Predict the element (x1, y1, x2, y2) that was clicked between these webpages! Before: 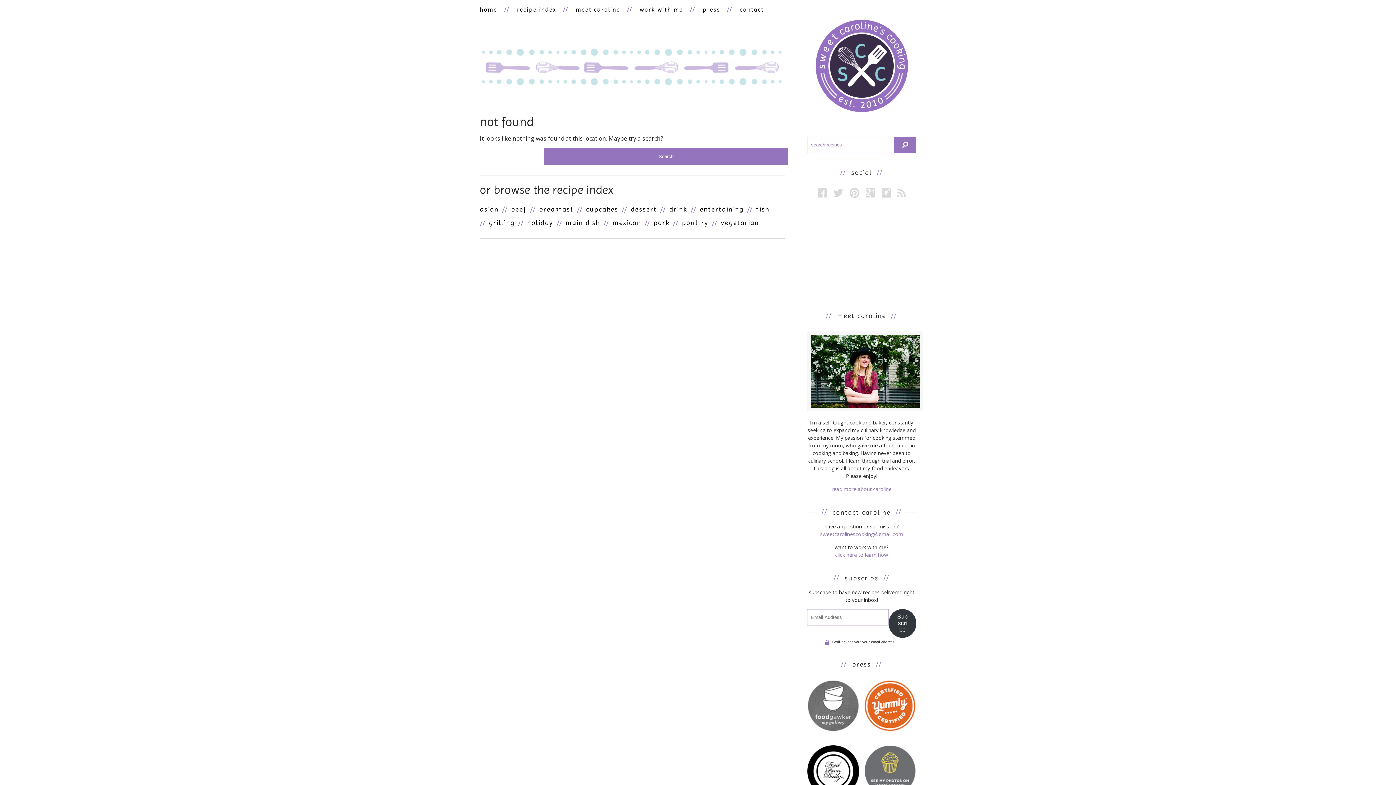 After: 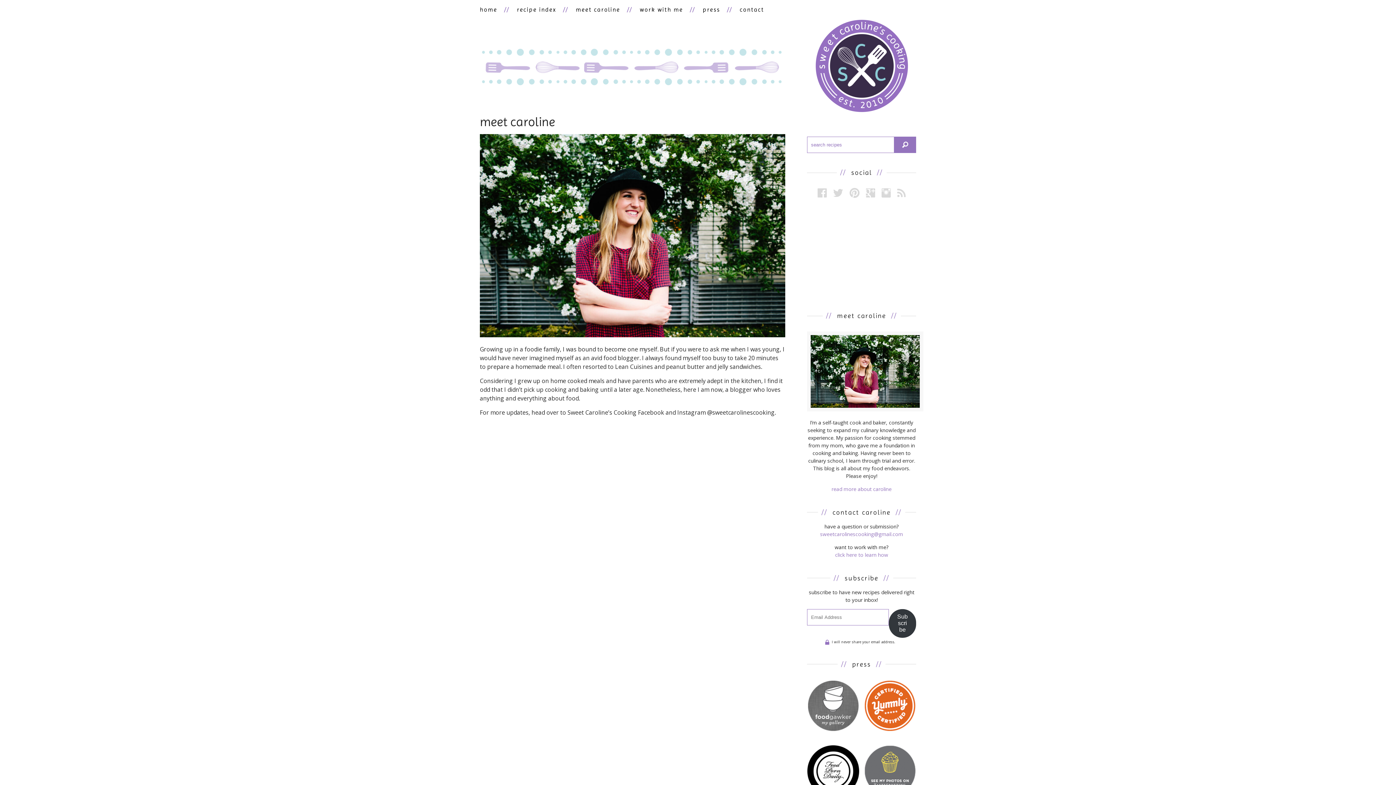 Action: bbox: (831, 485, 891, 492) label: read more about caroline